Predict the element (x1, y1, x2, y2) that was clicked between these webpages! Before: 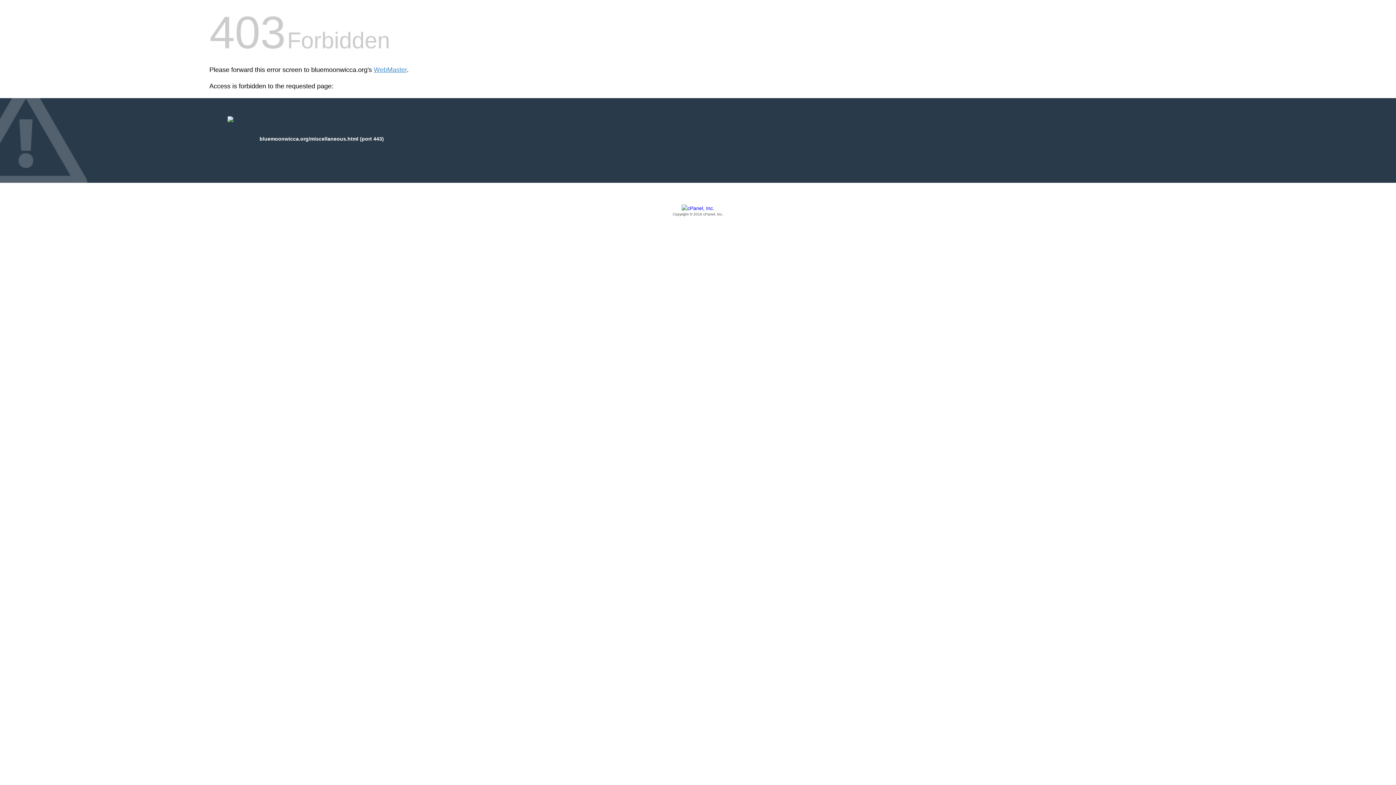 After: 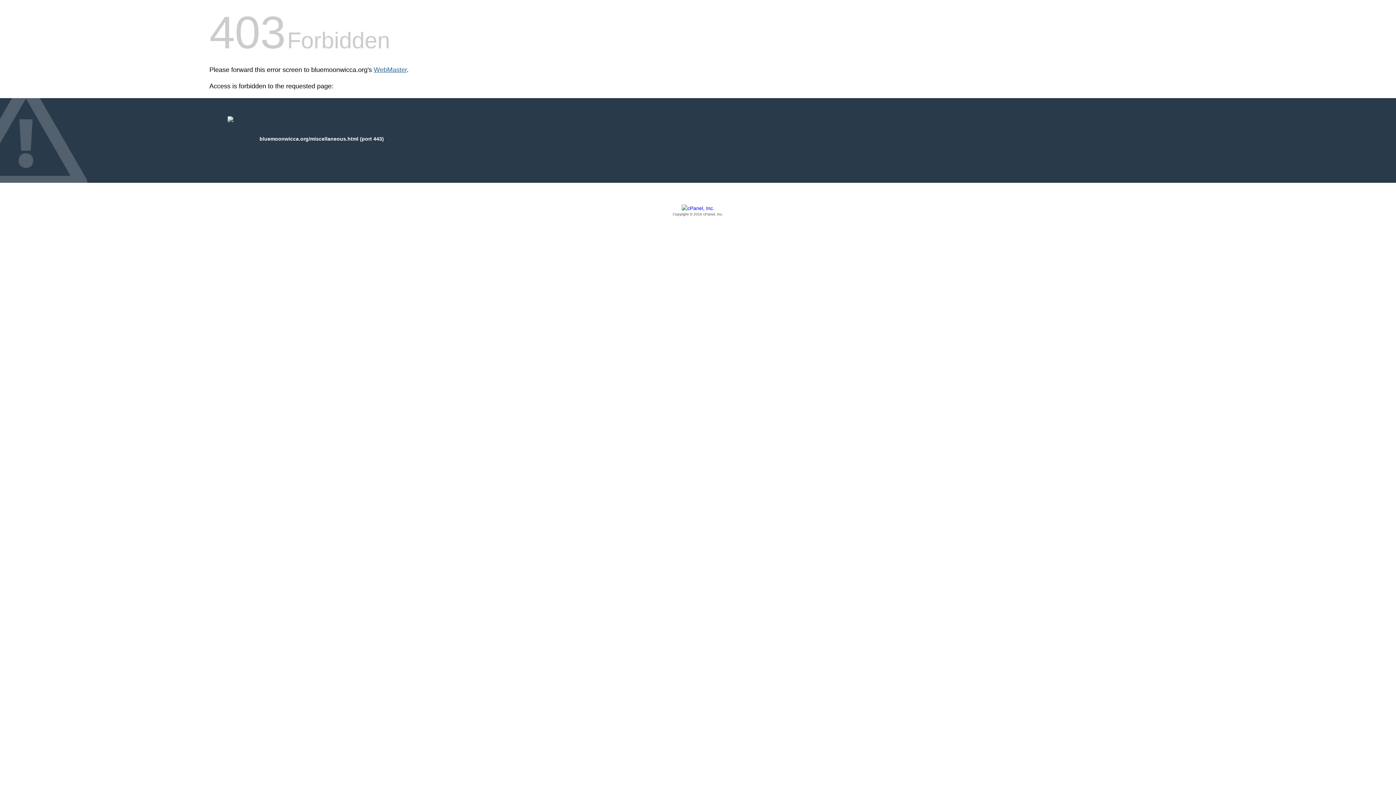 Action: bbox: (373, 66, 406, 73) label: WebMaster